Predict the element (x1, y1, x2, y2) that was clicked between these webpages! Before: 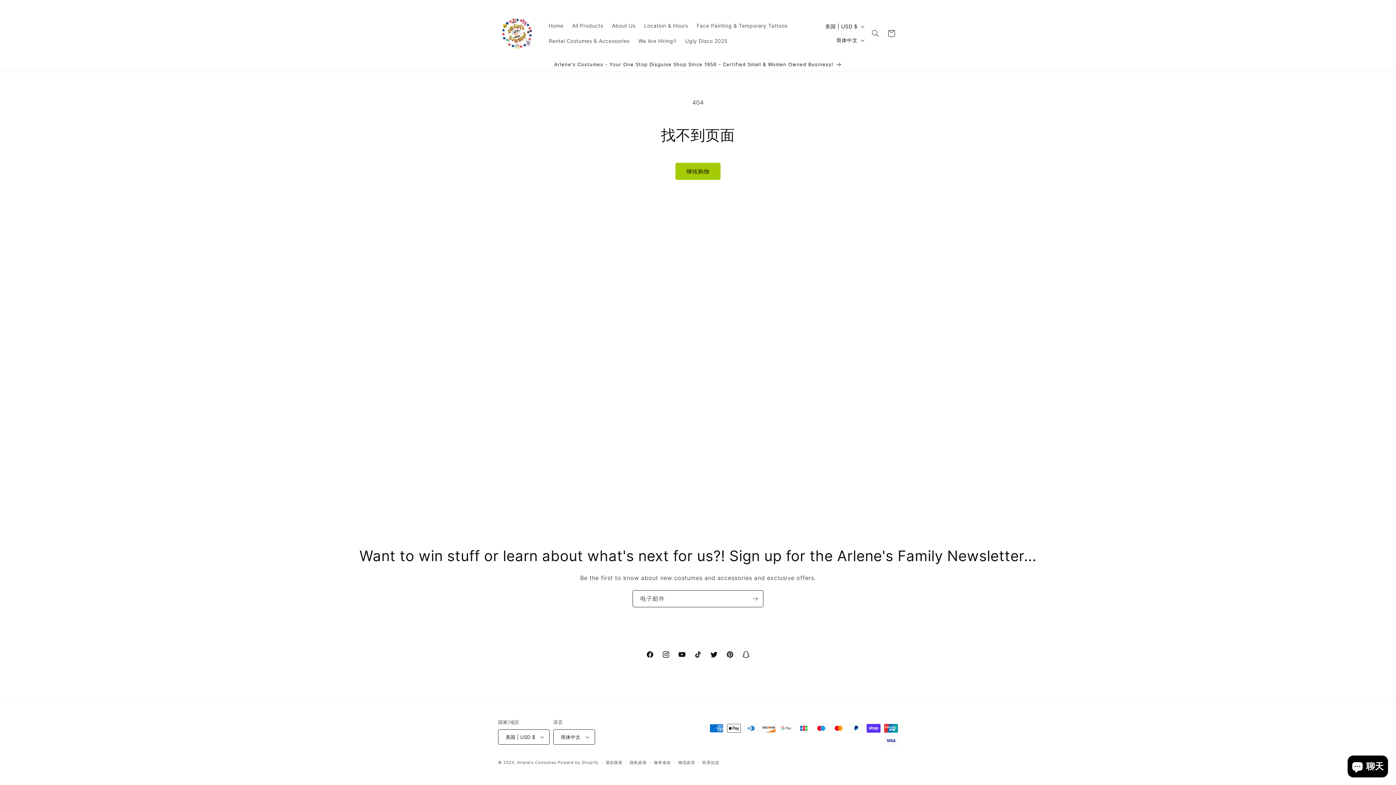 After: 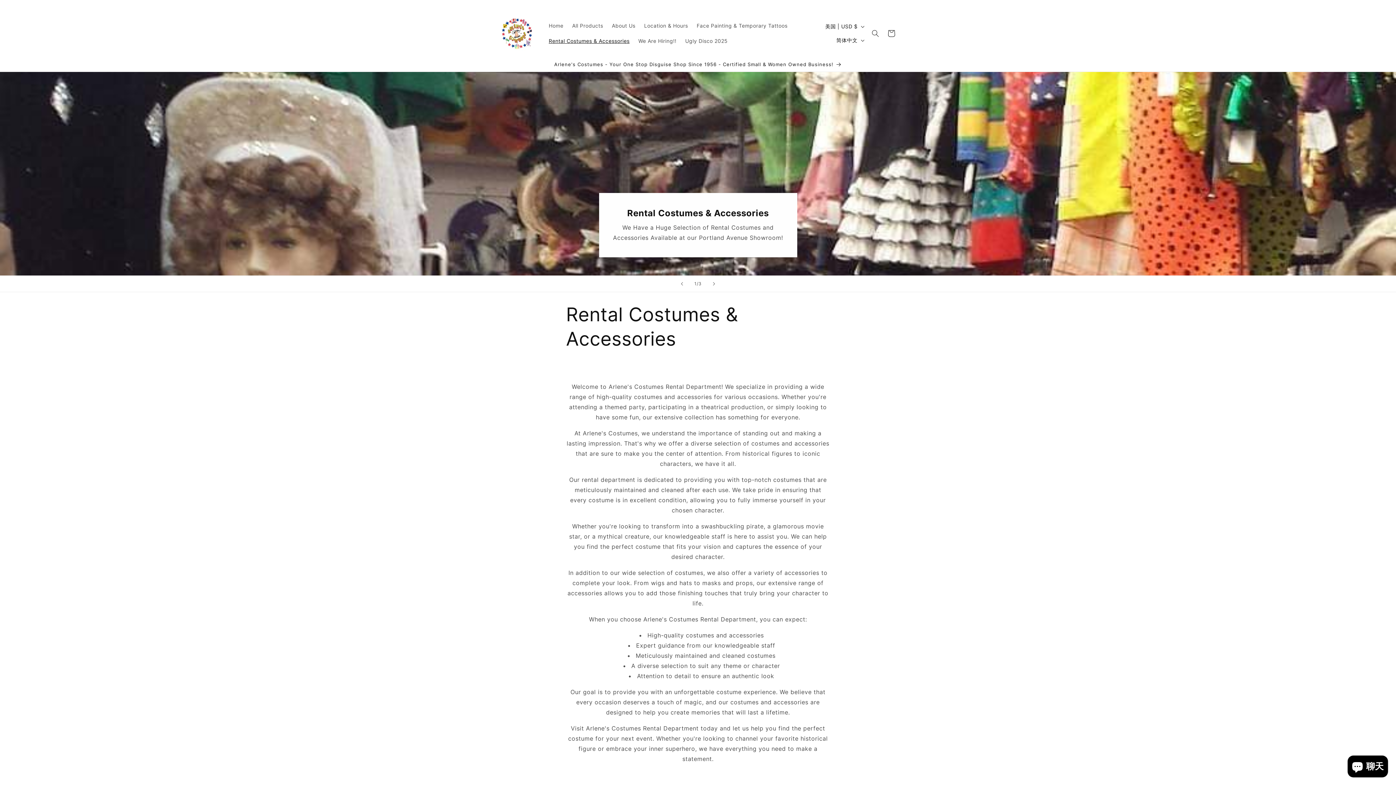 Action: label: Rental Costumes & Accessories bbox: (544, 33, 634, 48)